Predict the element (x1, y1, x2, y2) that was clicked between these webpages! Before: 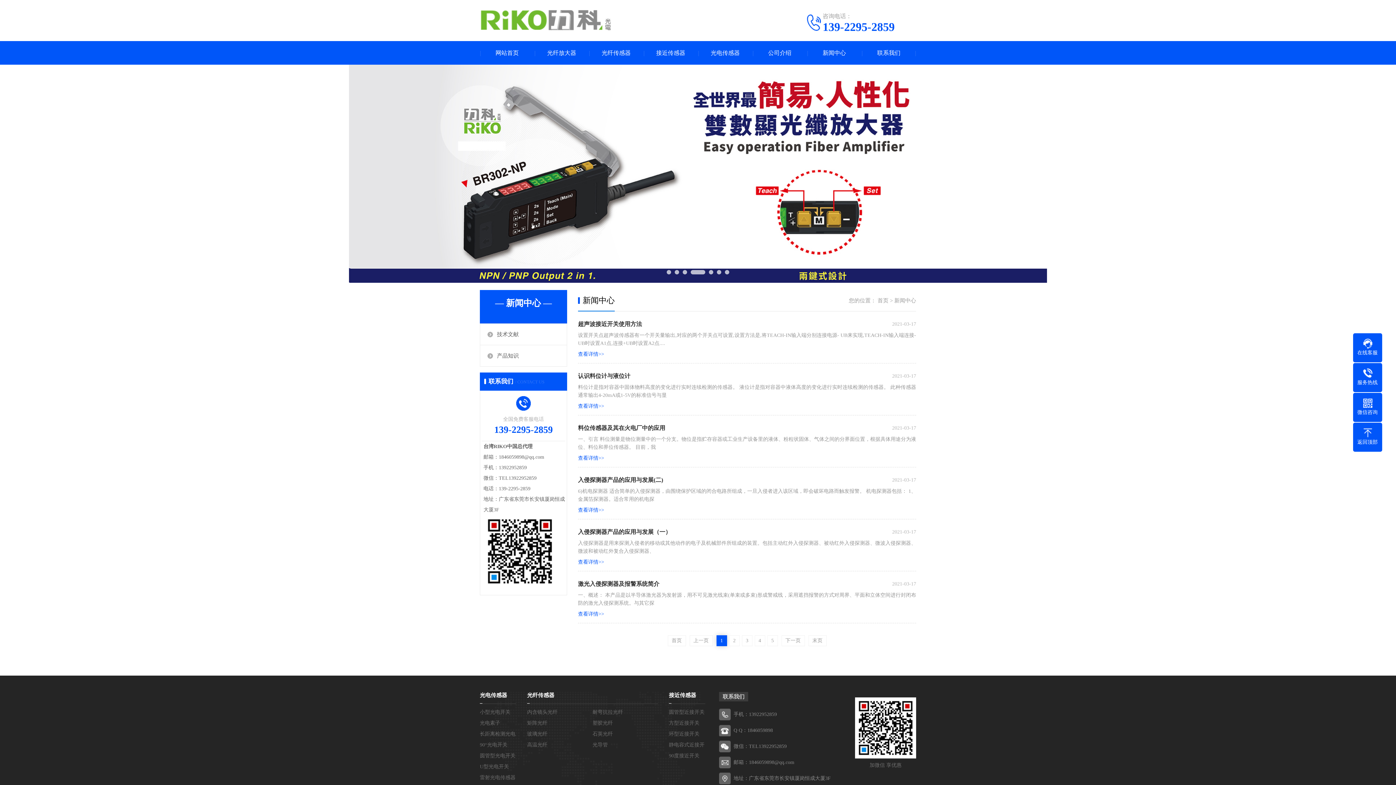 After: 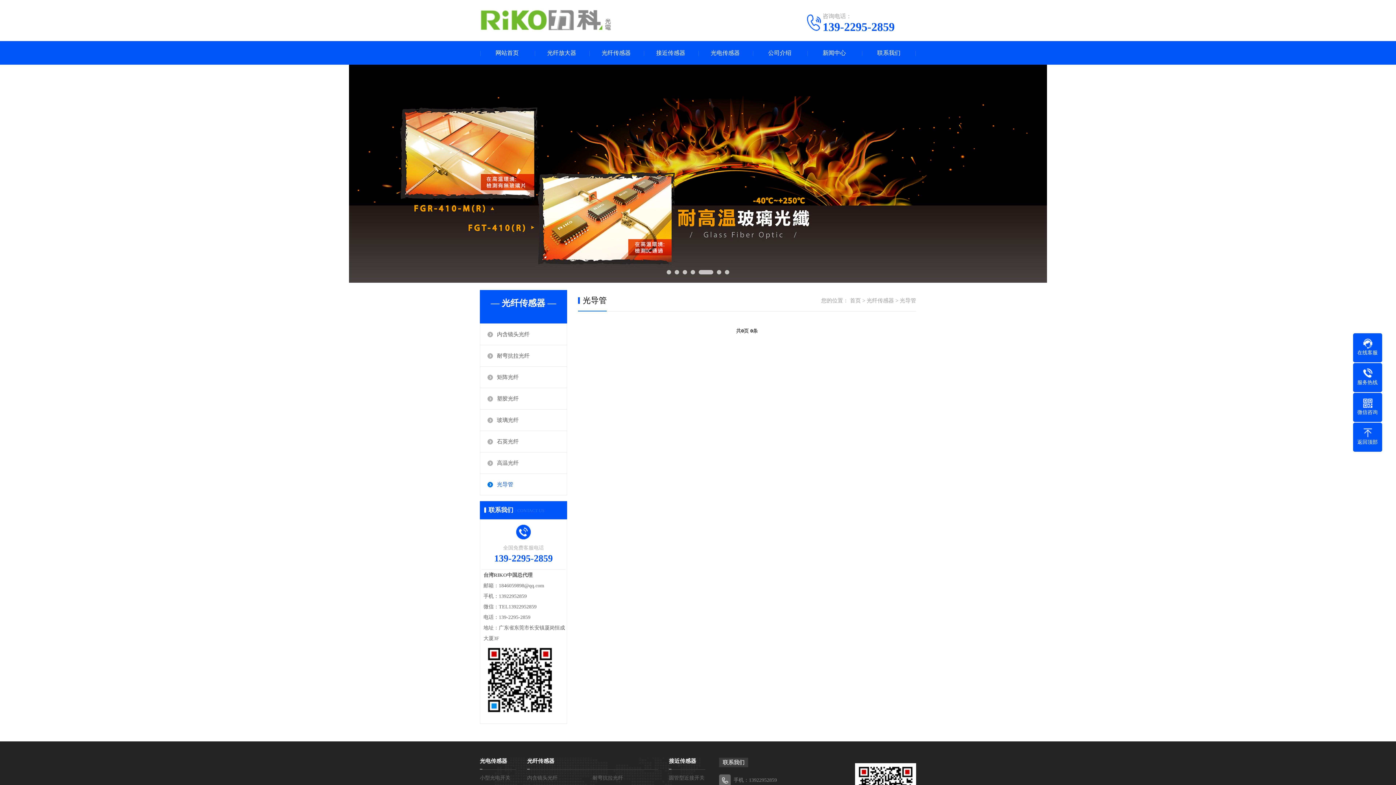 Action: bbox: (592, 742, 608, 748) label: 光导管